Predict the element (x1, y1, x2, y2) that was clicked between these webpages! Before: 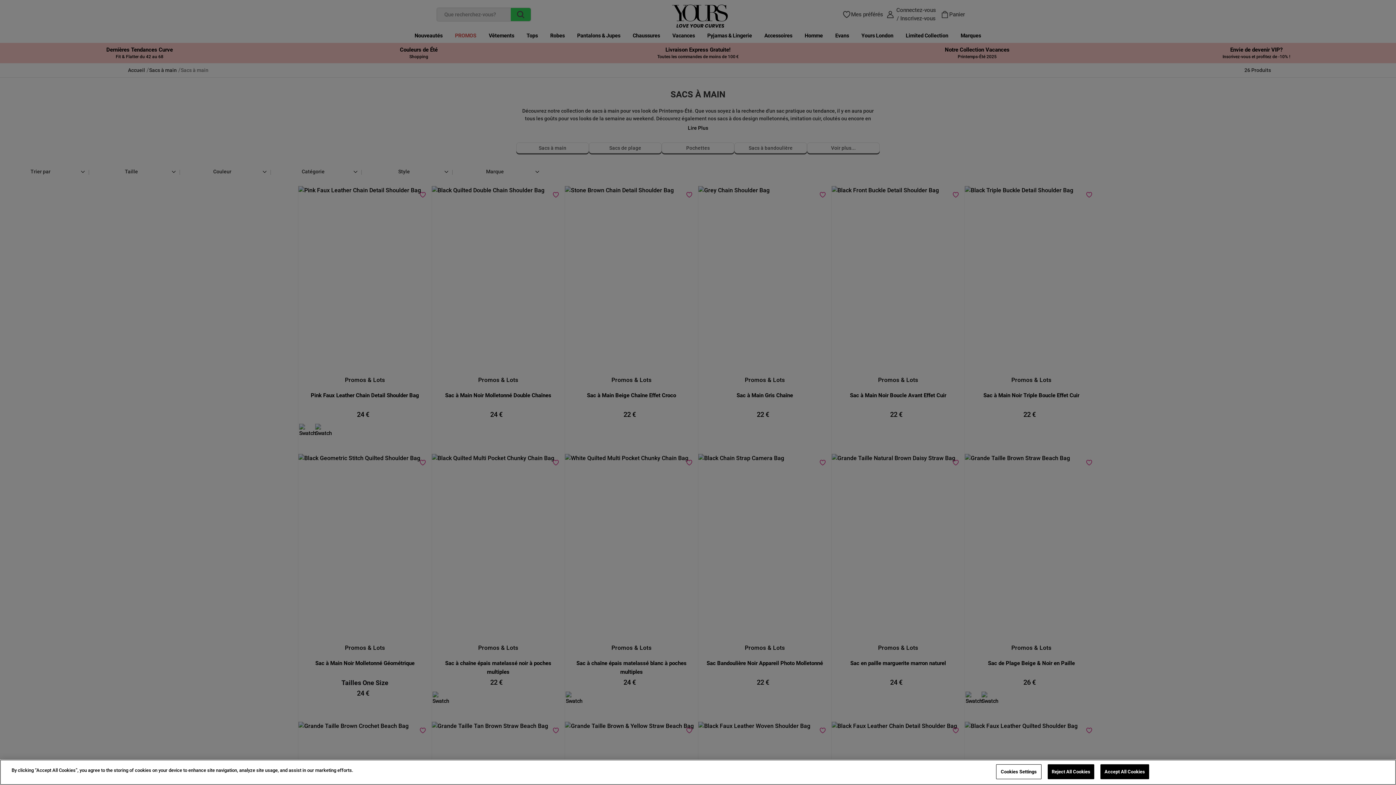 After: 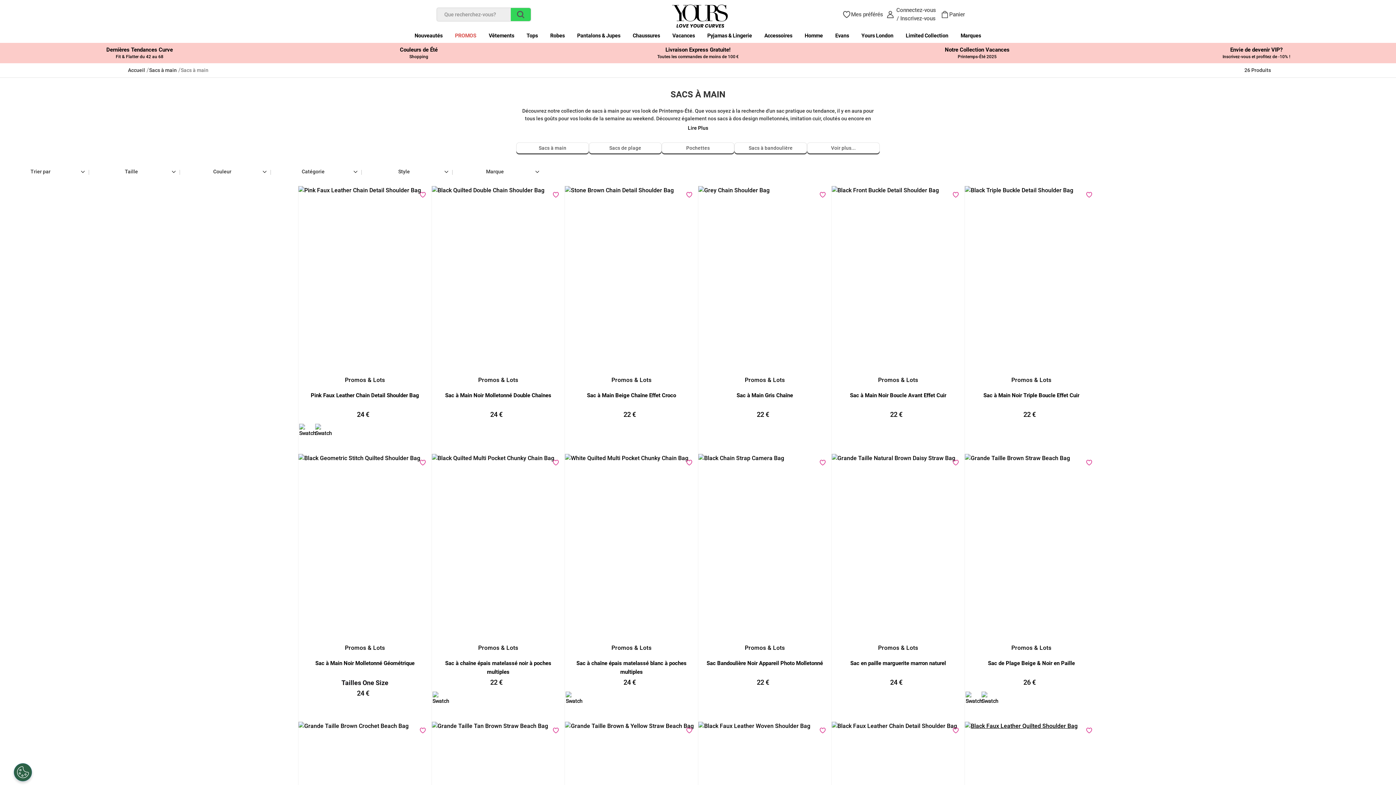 Action: bbox: (1047, 764, 1094, 779) label: Reject All Cookies